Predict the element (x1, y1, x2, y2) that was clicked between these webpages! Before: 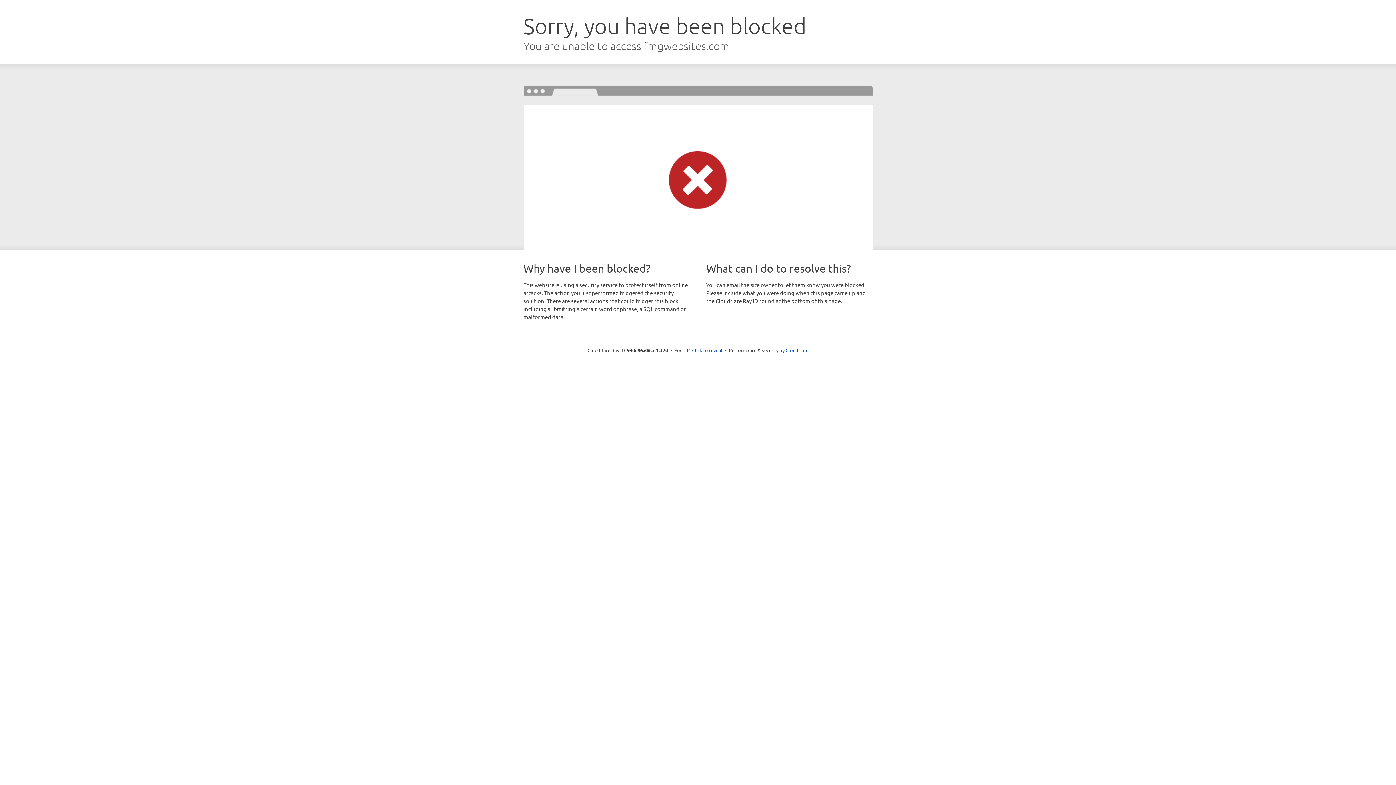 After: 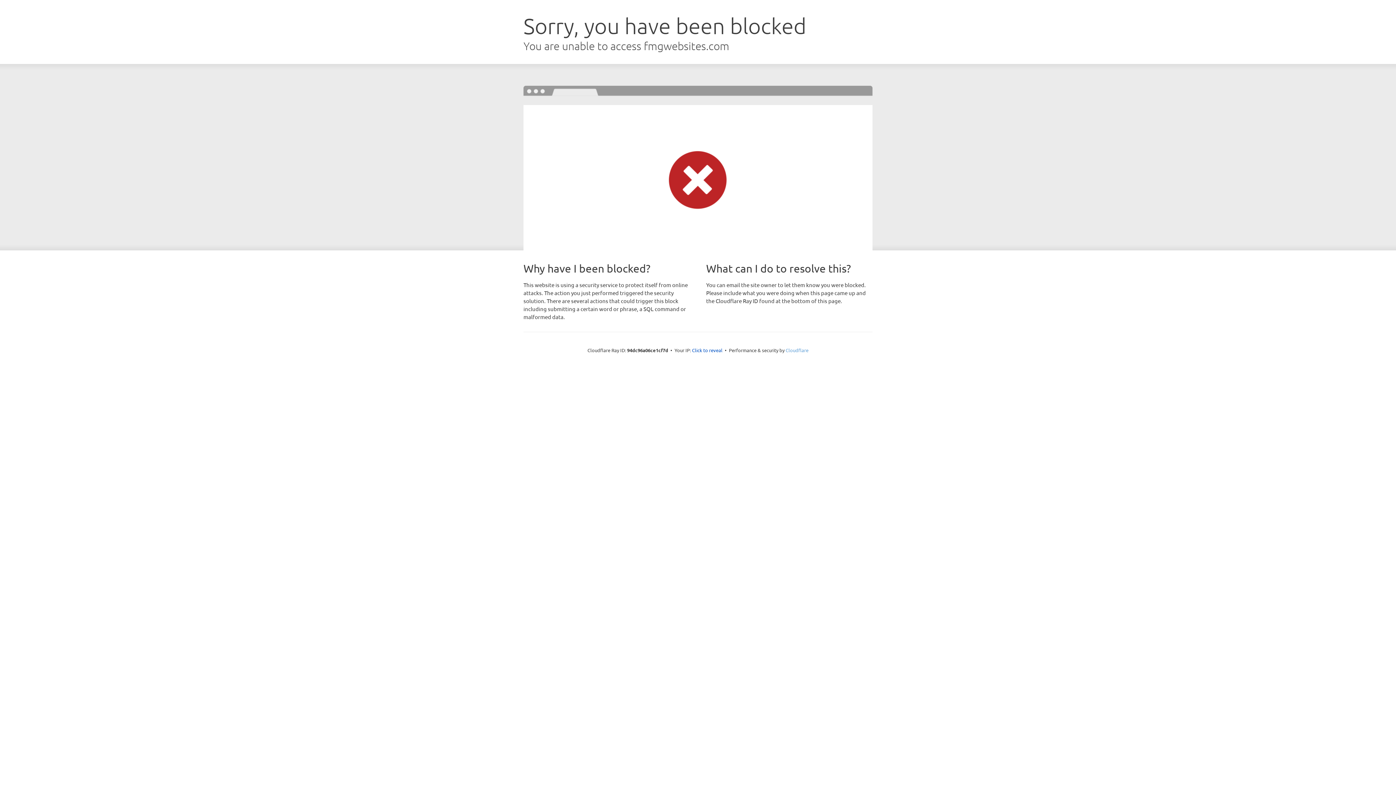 Action: label: Cloudflare bbox: (785, 347, 808, 353)